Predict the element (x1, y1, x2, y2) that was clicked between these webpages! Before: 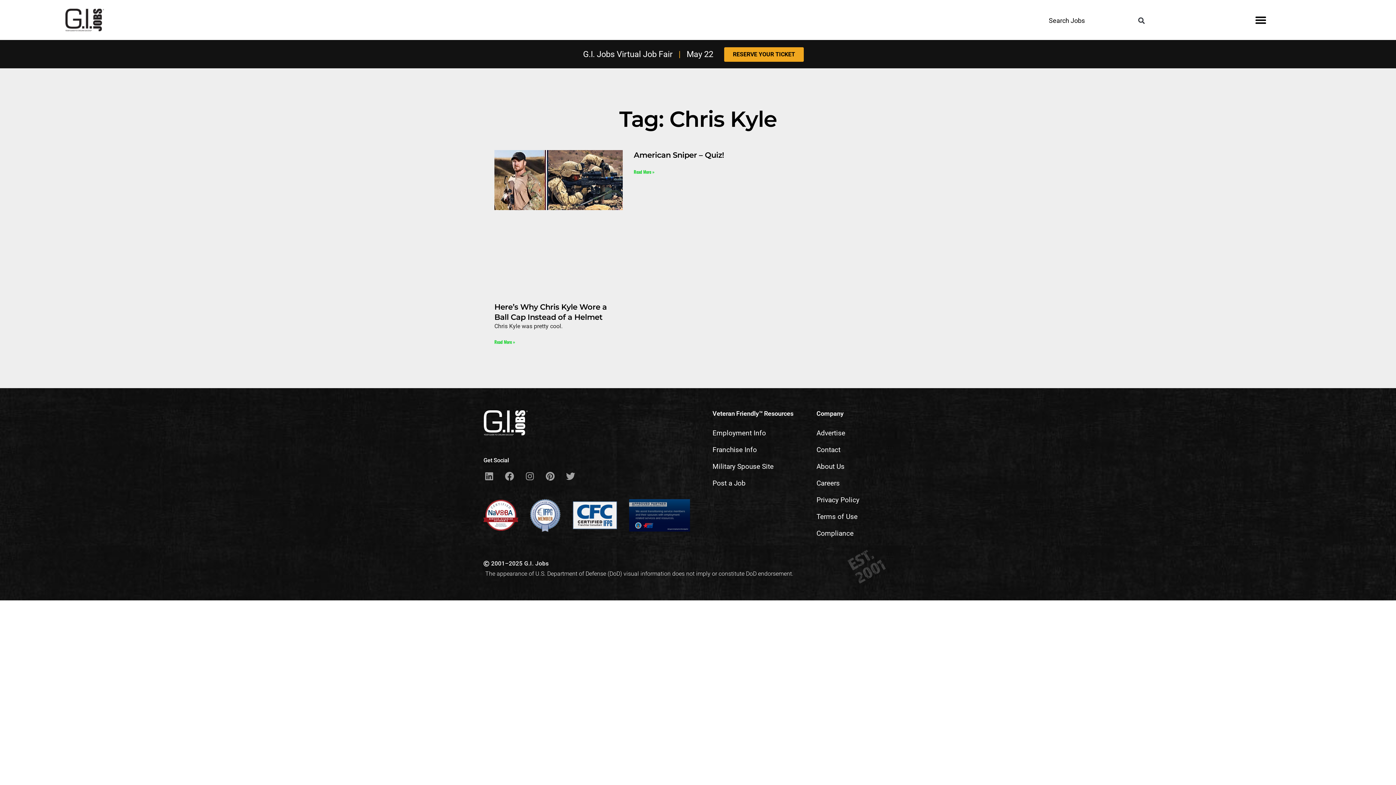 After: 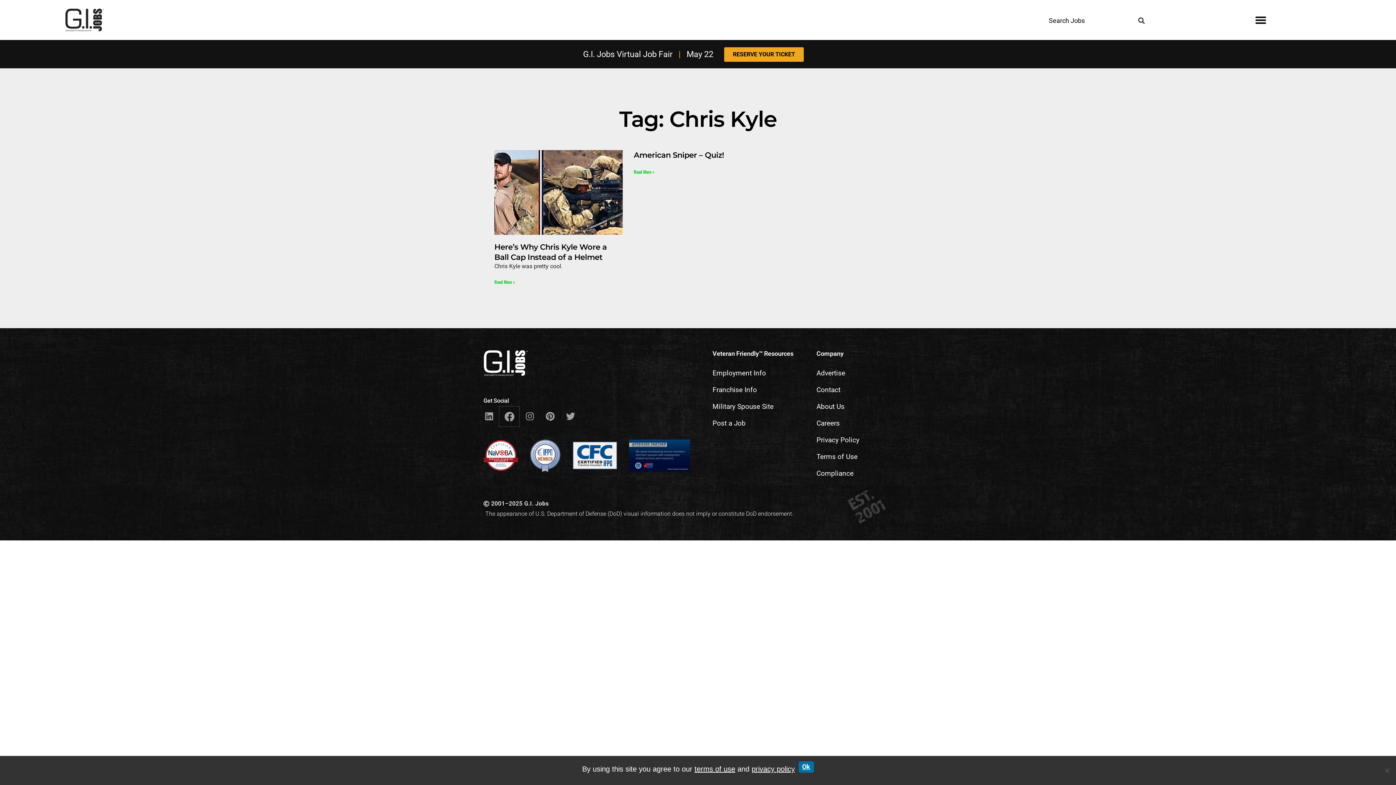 Action: bbox: (500, 467, 518, 485) label: Facebook